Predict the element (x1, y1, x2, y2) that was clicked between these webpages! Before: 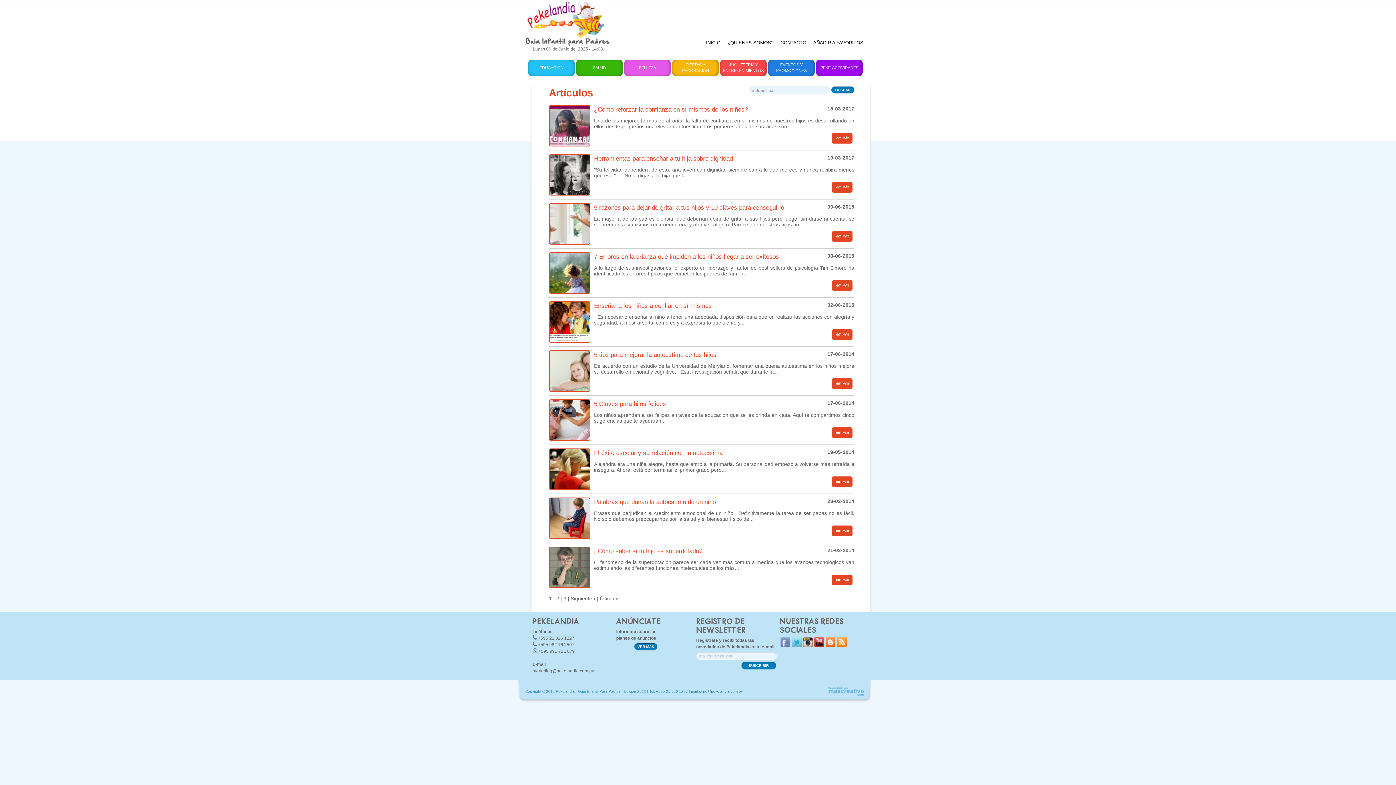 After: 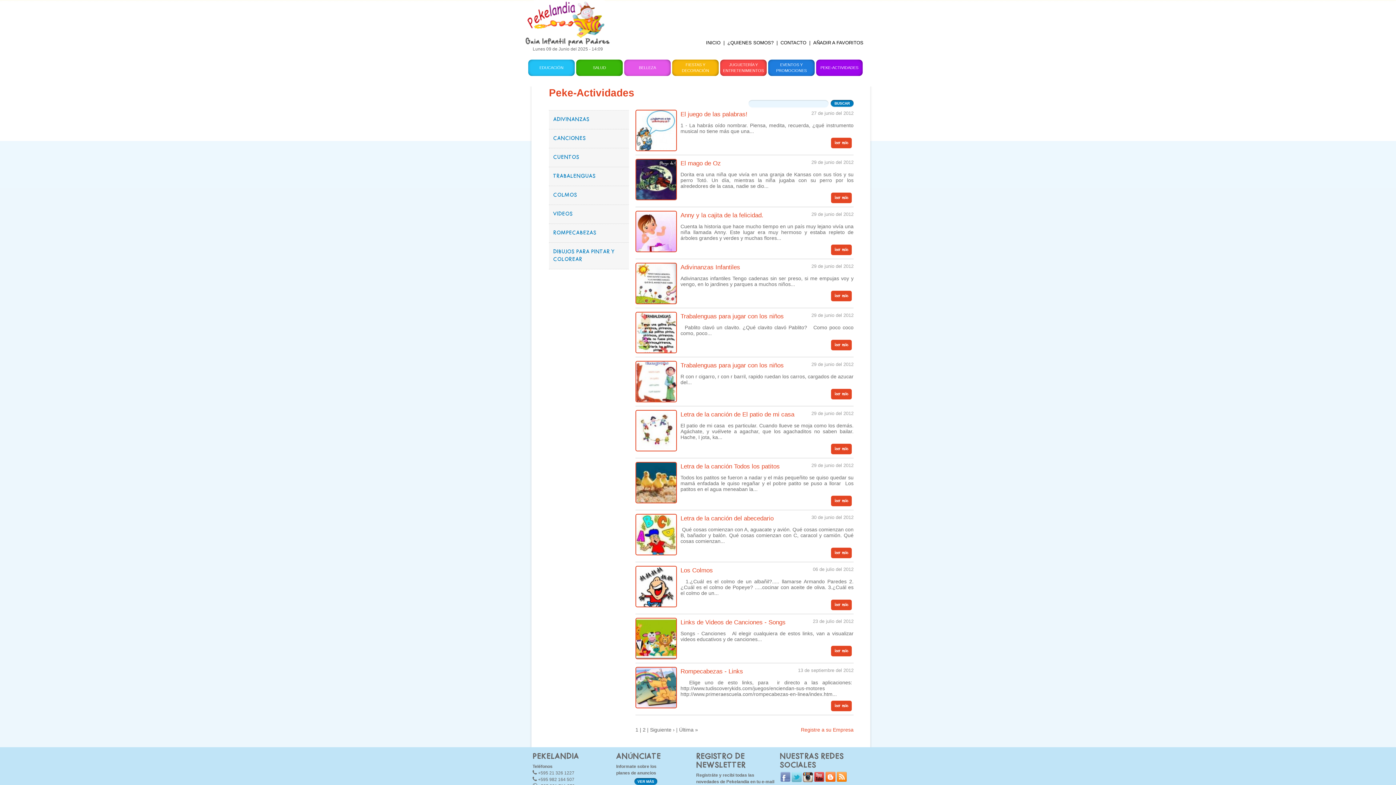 Action: label: PEKE-ACTIVIDADES bbox: (816, 59, 862, 76)